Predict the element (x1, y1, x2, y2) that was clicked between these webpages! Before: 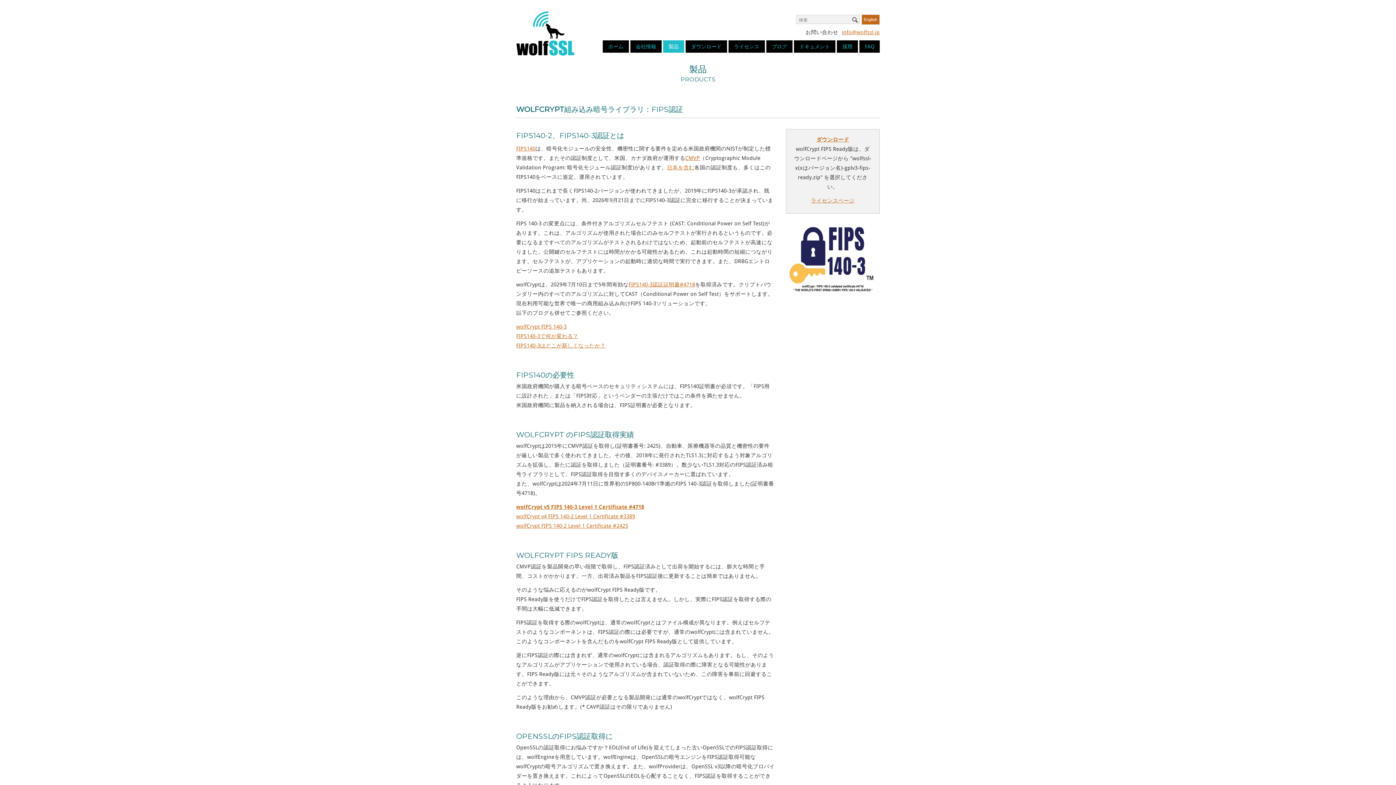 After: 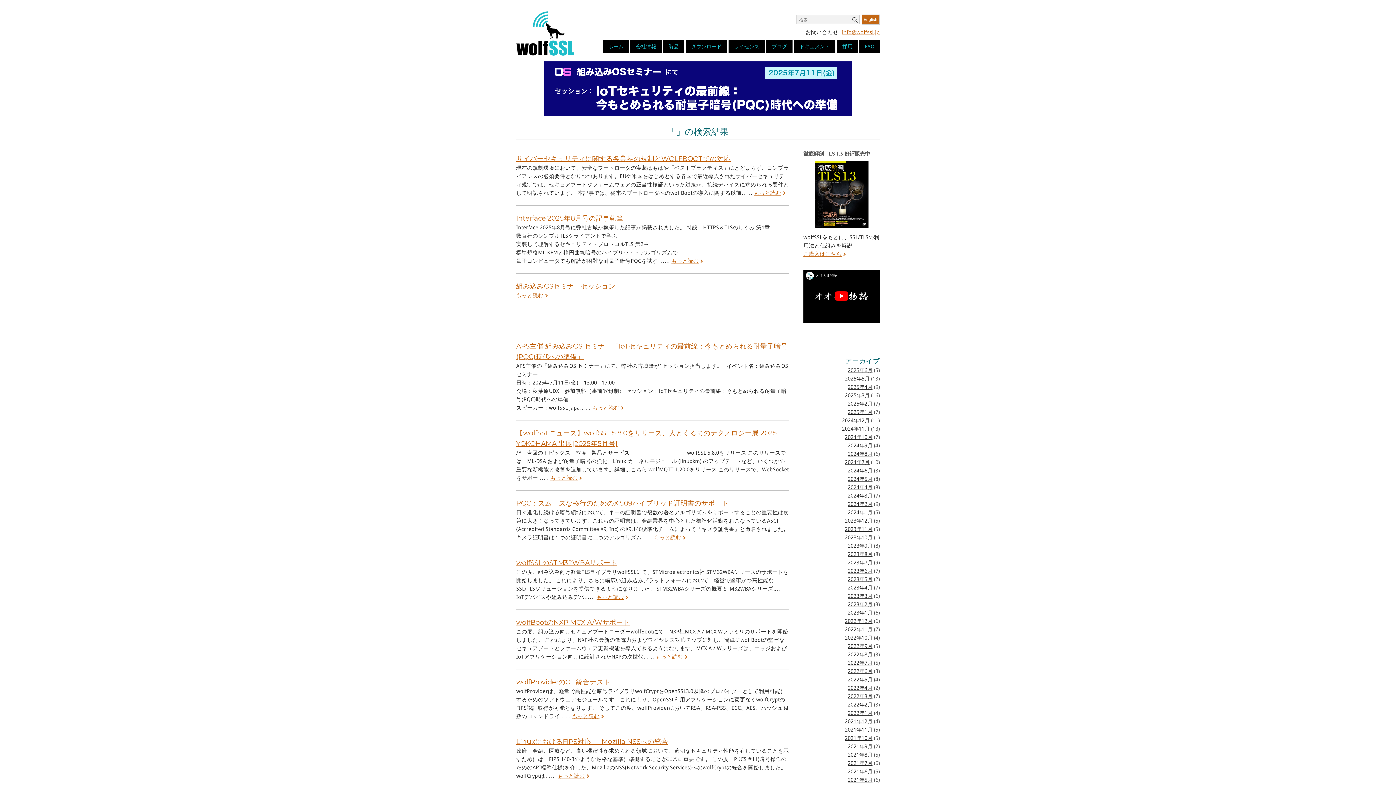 Action: label: Search bbox: (852, 17, 858, 23)